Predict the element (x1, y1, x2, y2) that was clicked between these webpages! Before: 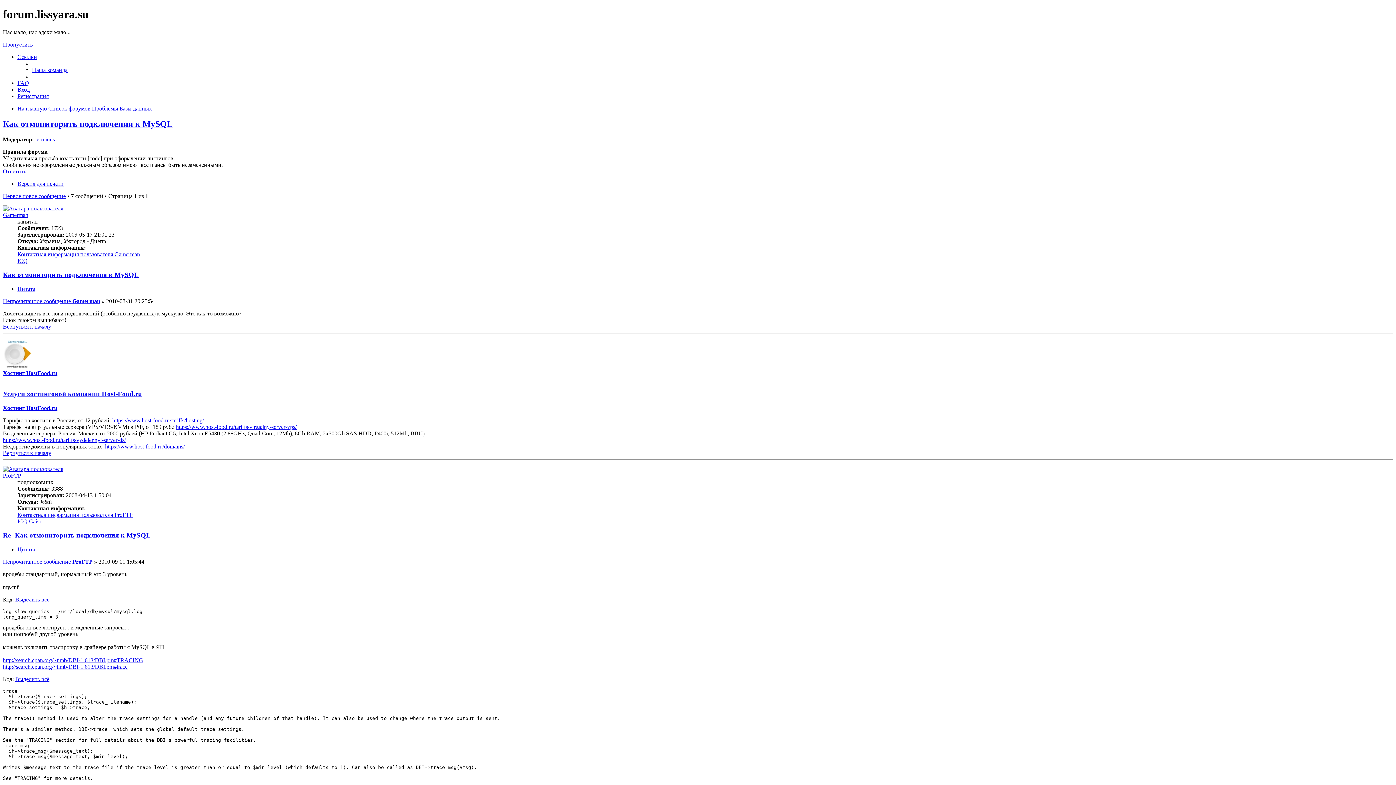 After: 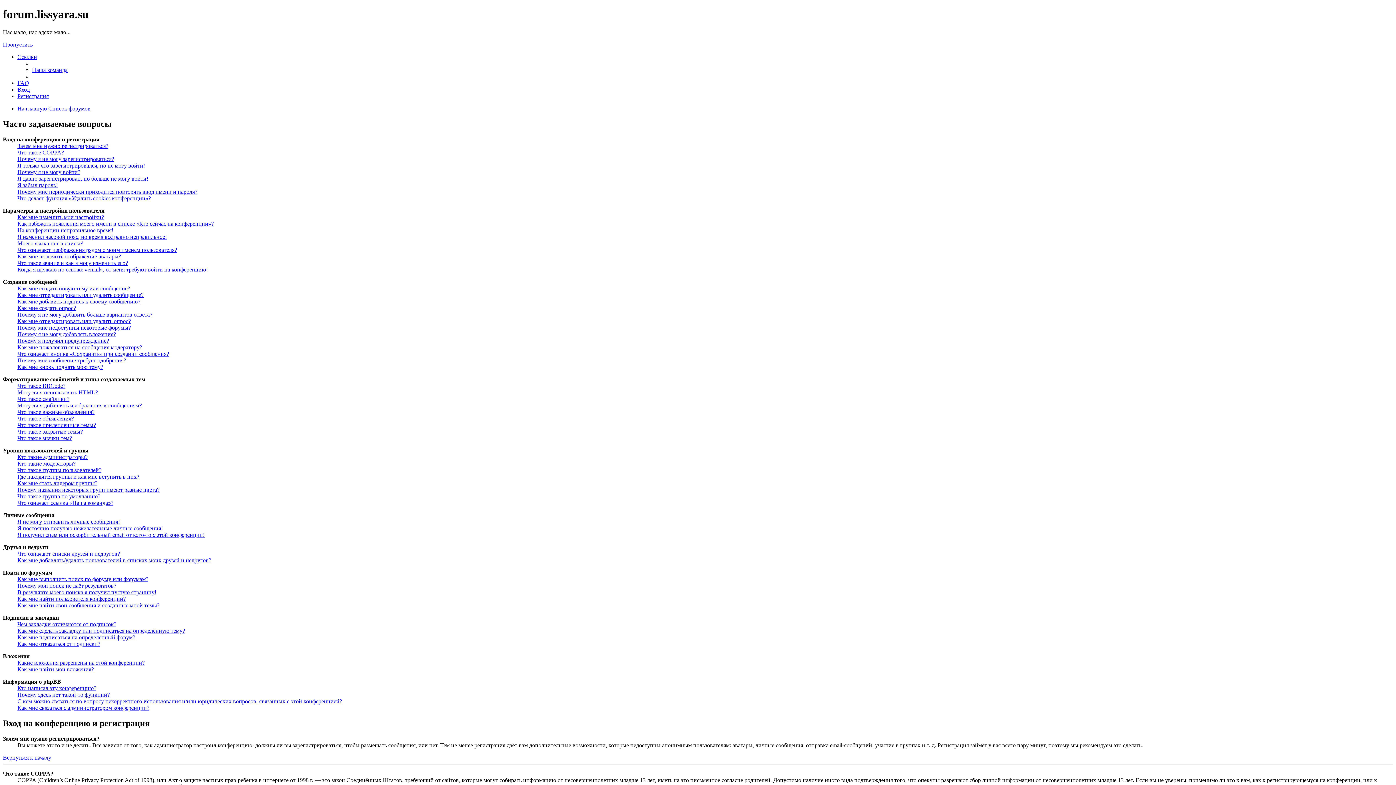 Action: bbox: (17, 79, 29, 86) label: FAQ